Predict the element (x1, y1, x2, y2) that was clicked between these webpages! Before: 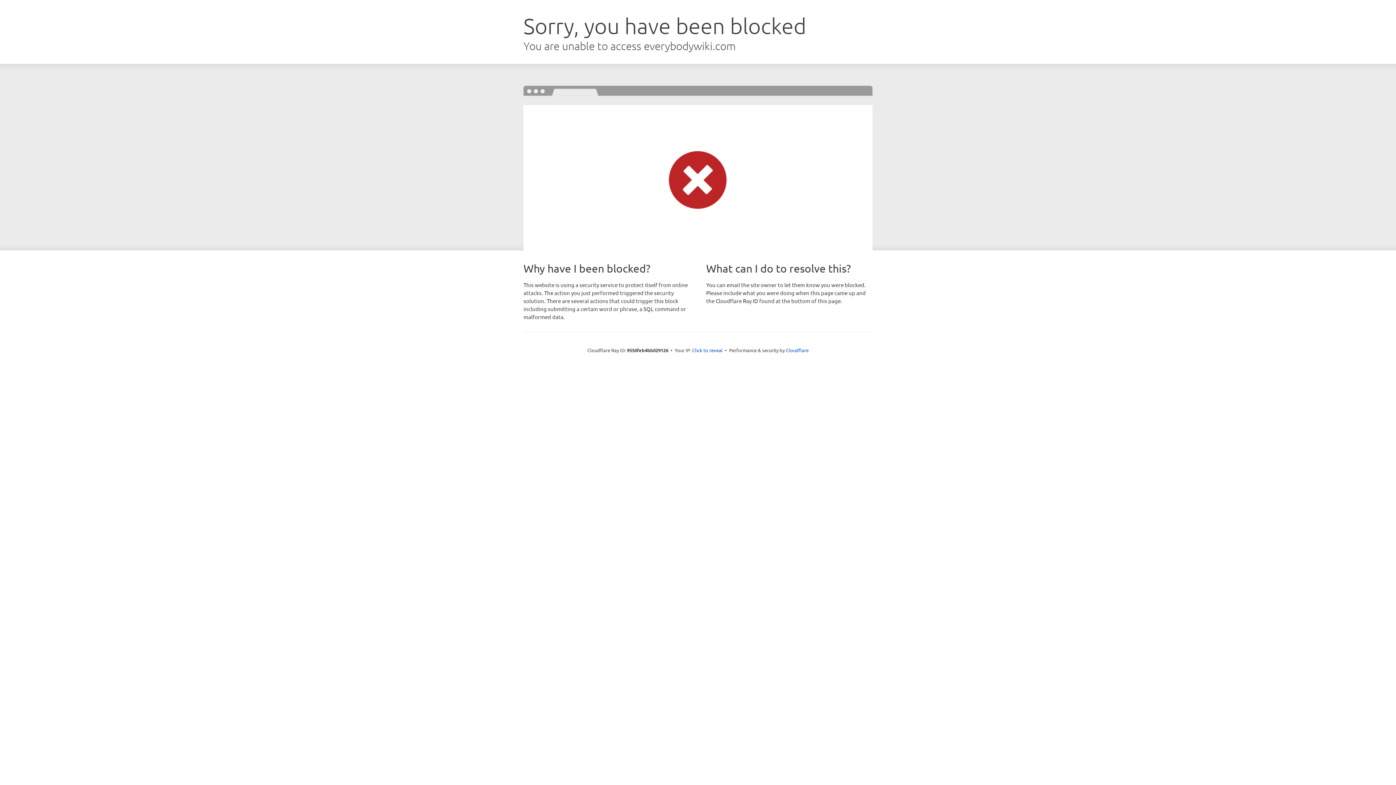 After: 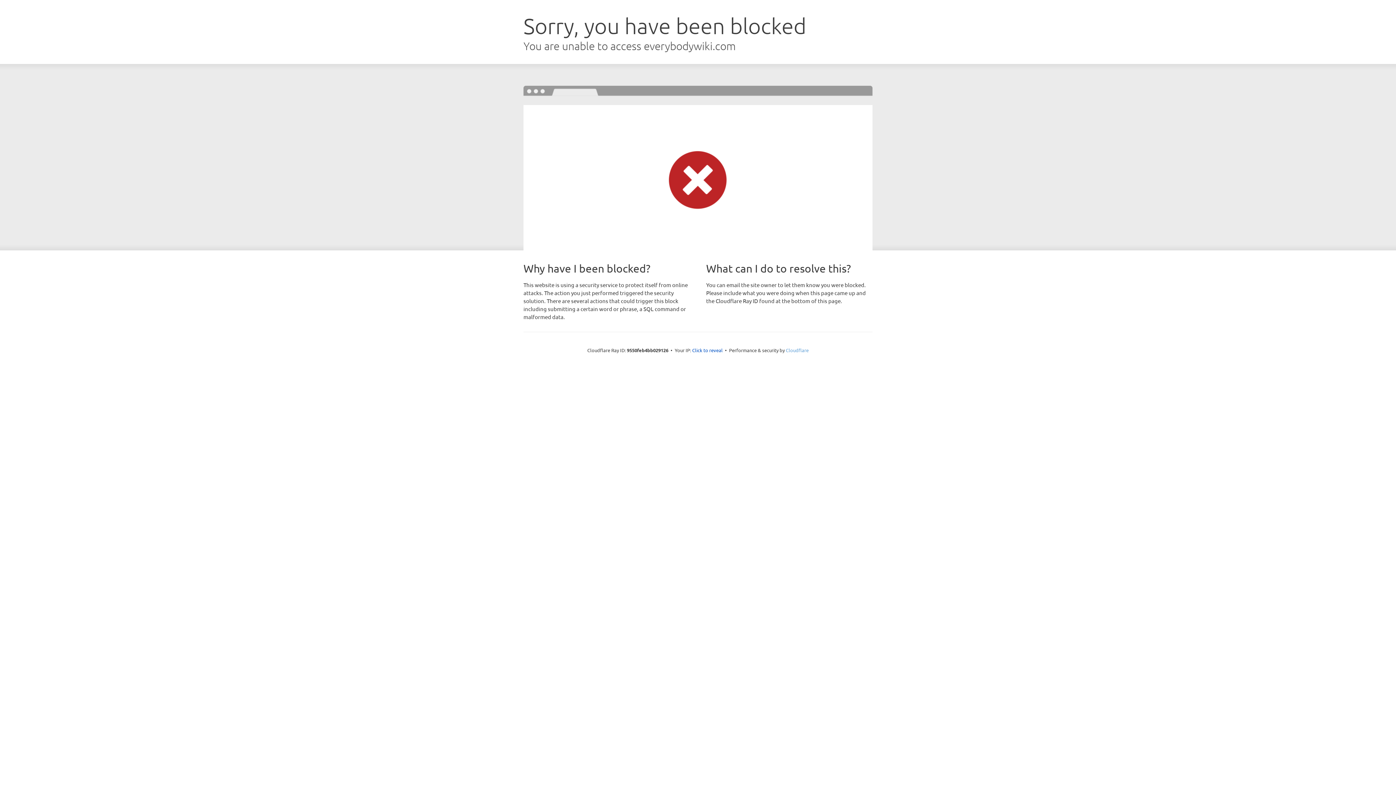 Action: bbox: (786, 347, 808, 353) label: Cloudflare